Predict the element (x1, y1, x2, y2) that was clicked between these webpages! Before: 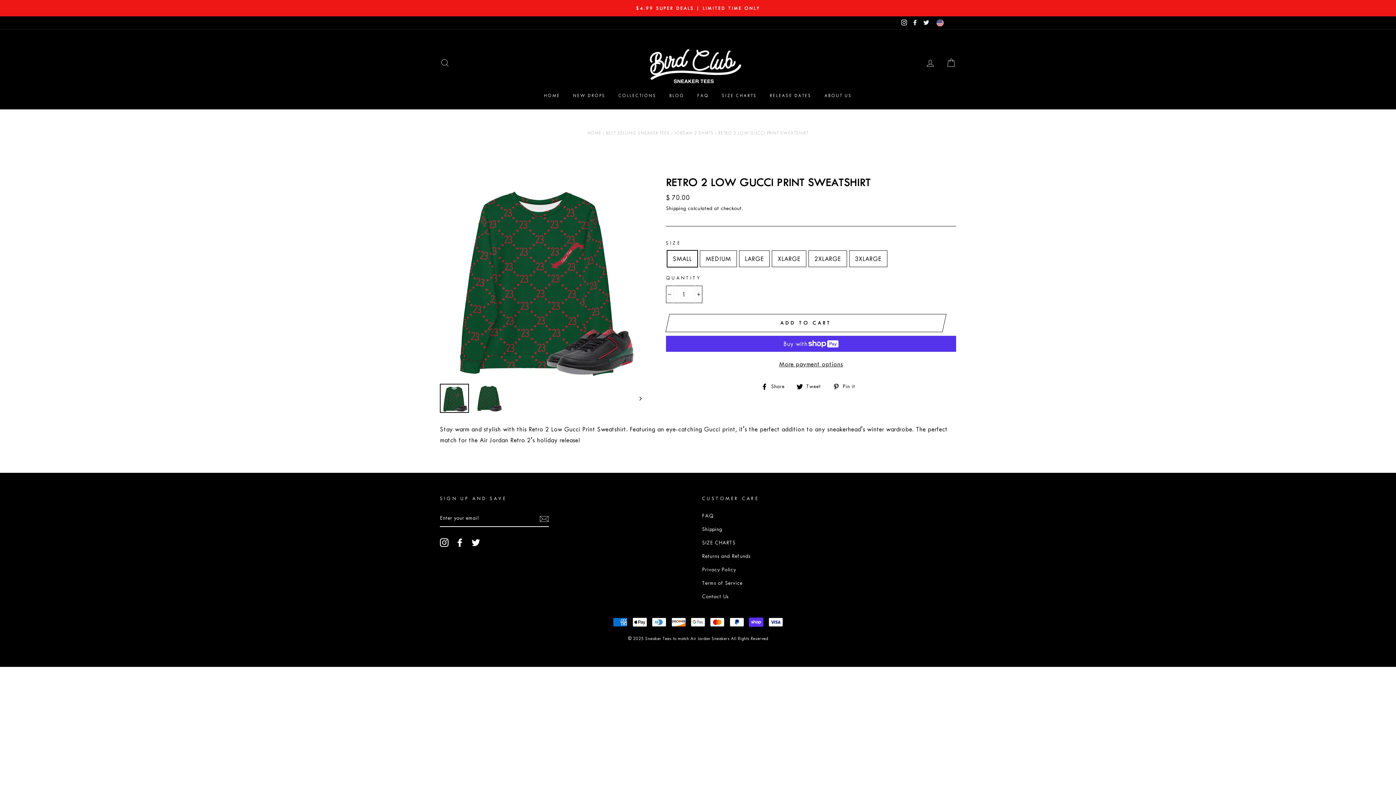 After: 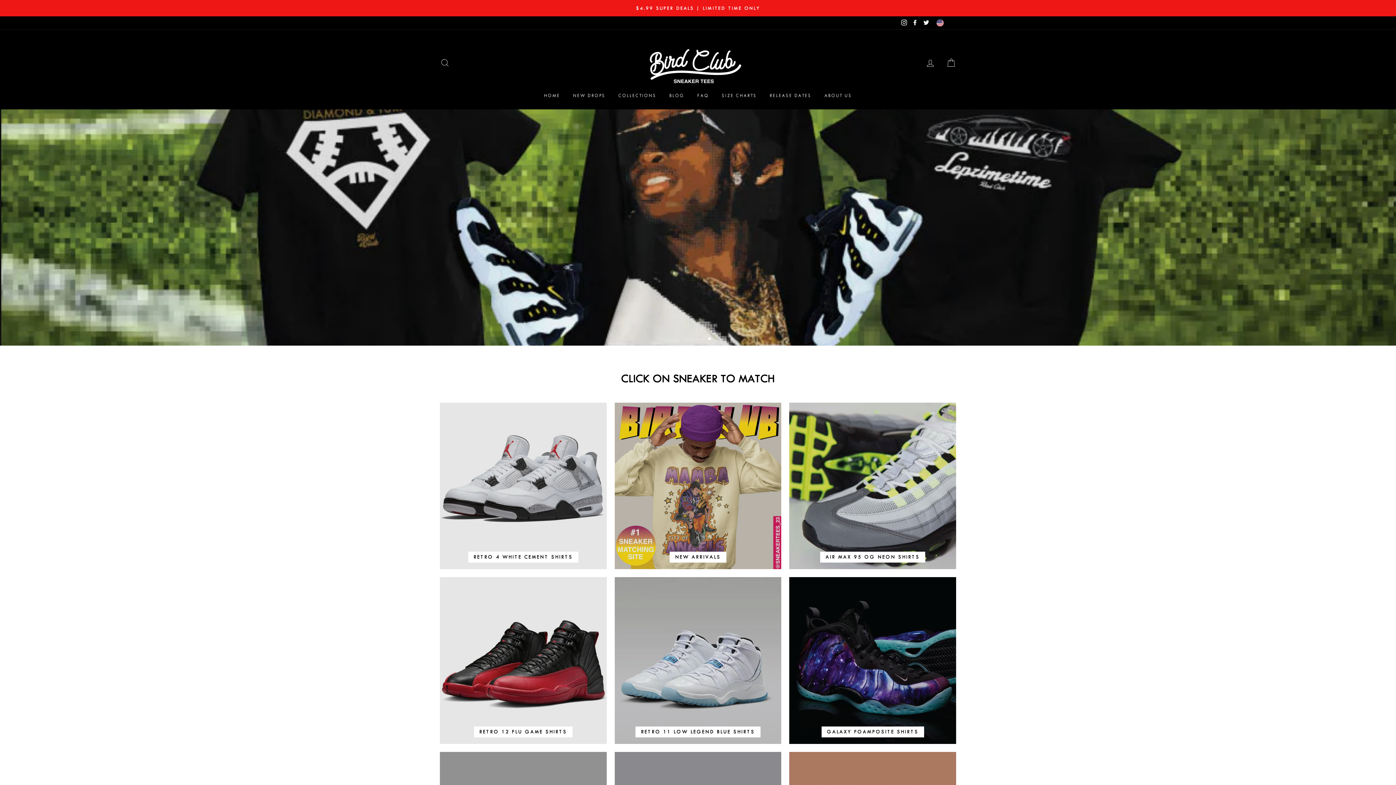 Action: label: HOME bbox: (587, 126, 601, 139)